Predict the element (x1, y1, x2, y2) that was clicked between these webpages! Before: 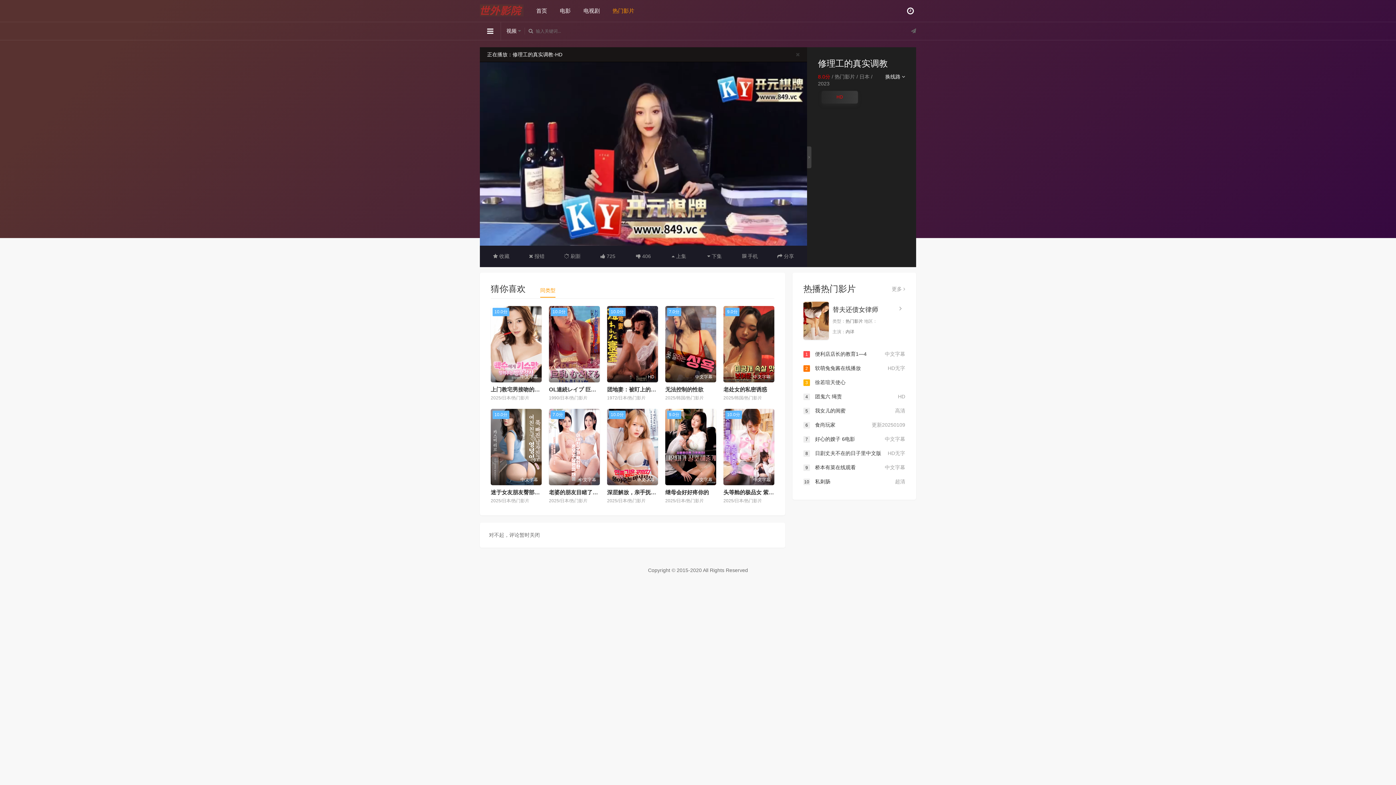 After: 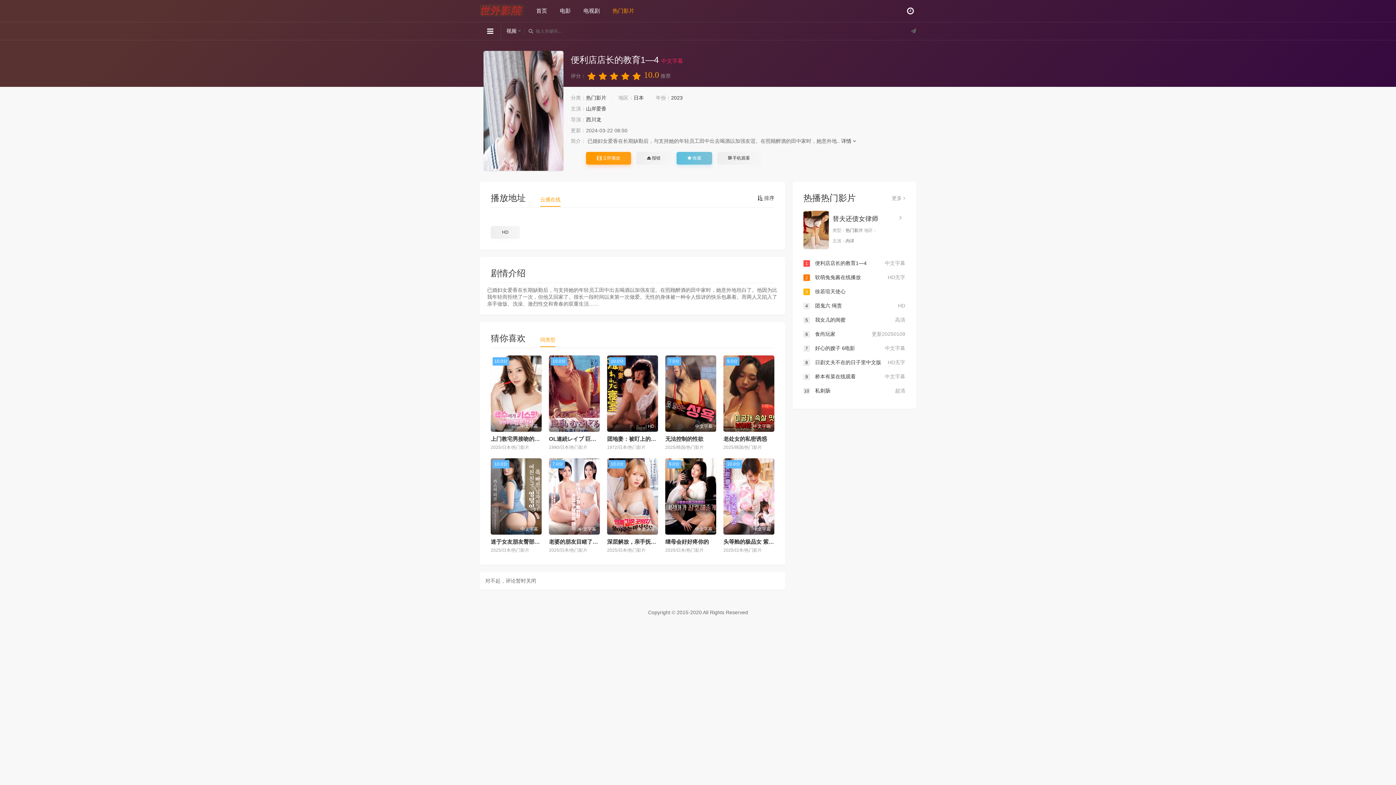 Action: label: 中文字幕
1 便利店店长的教育1—4 bbox: (803, 347, 905, 361)